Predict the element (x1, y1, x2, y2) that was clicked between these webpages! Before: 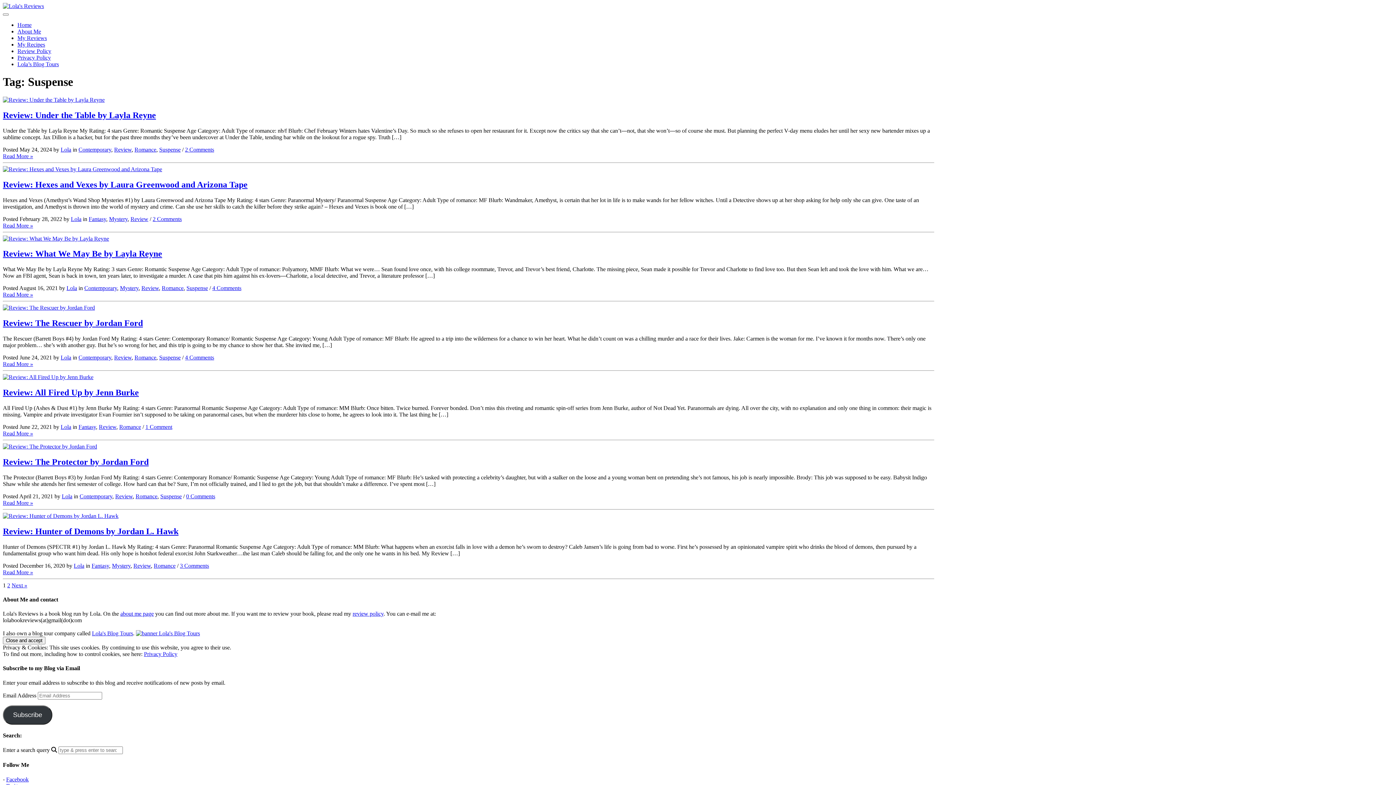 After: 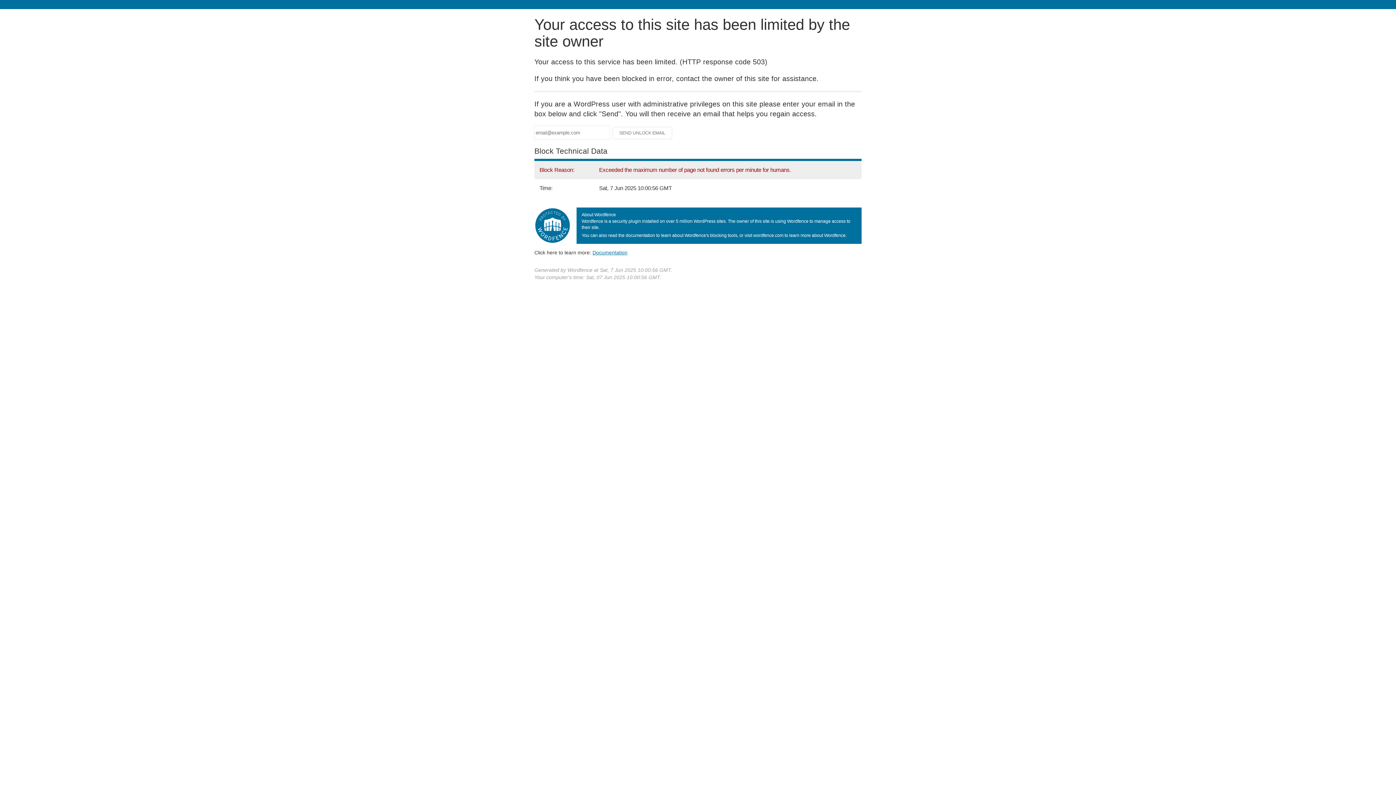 Action: bbox: (109, 215, 127, 222) label: Mystery